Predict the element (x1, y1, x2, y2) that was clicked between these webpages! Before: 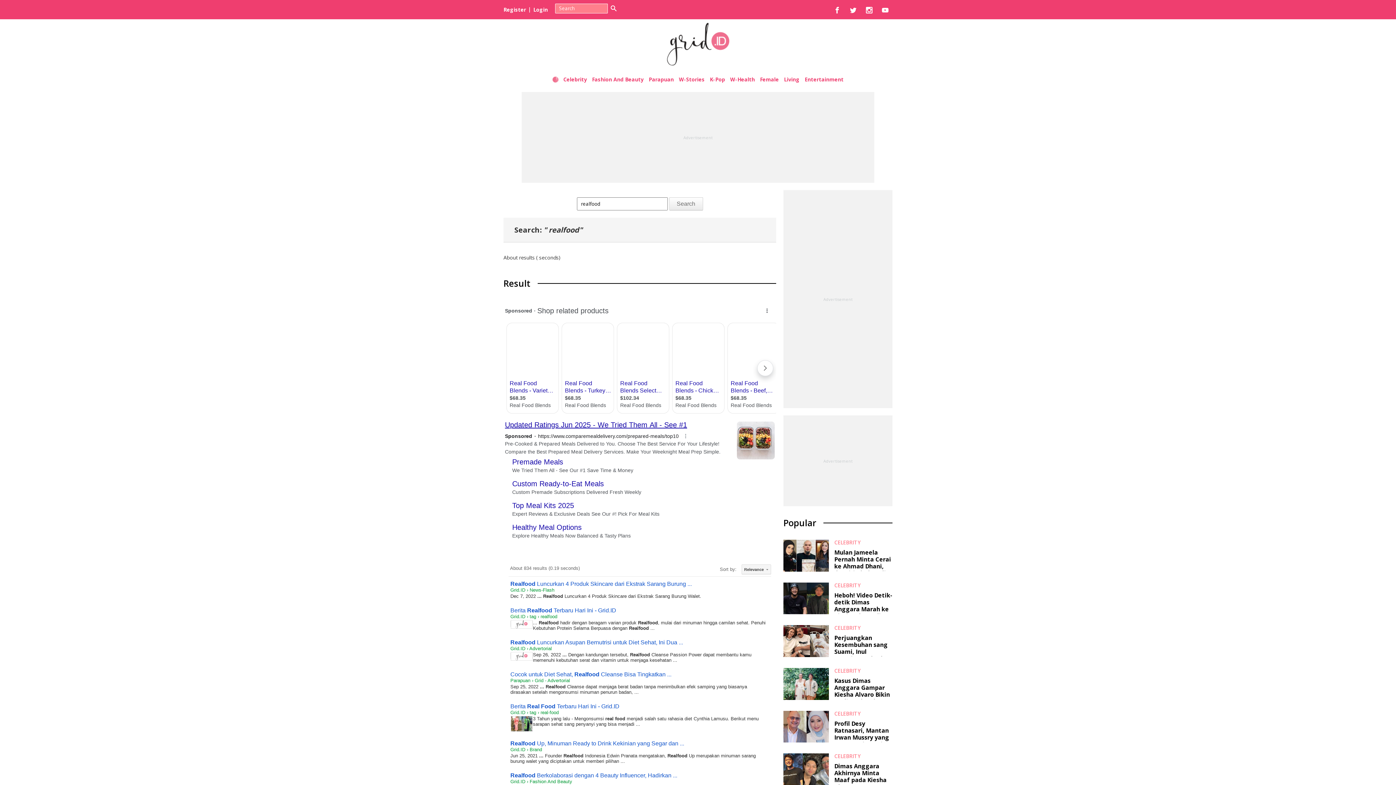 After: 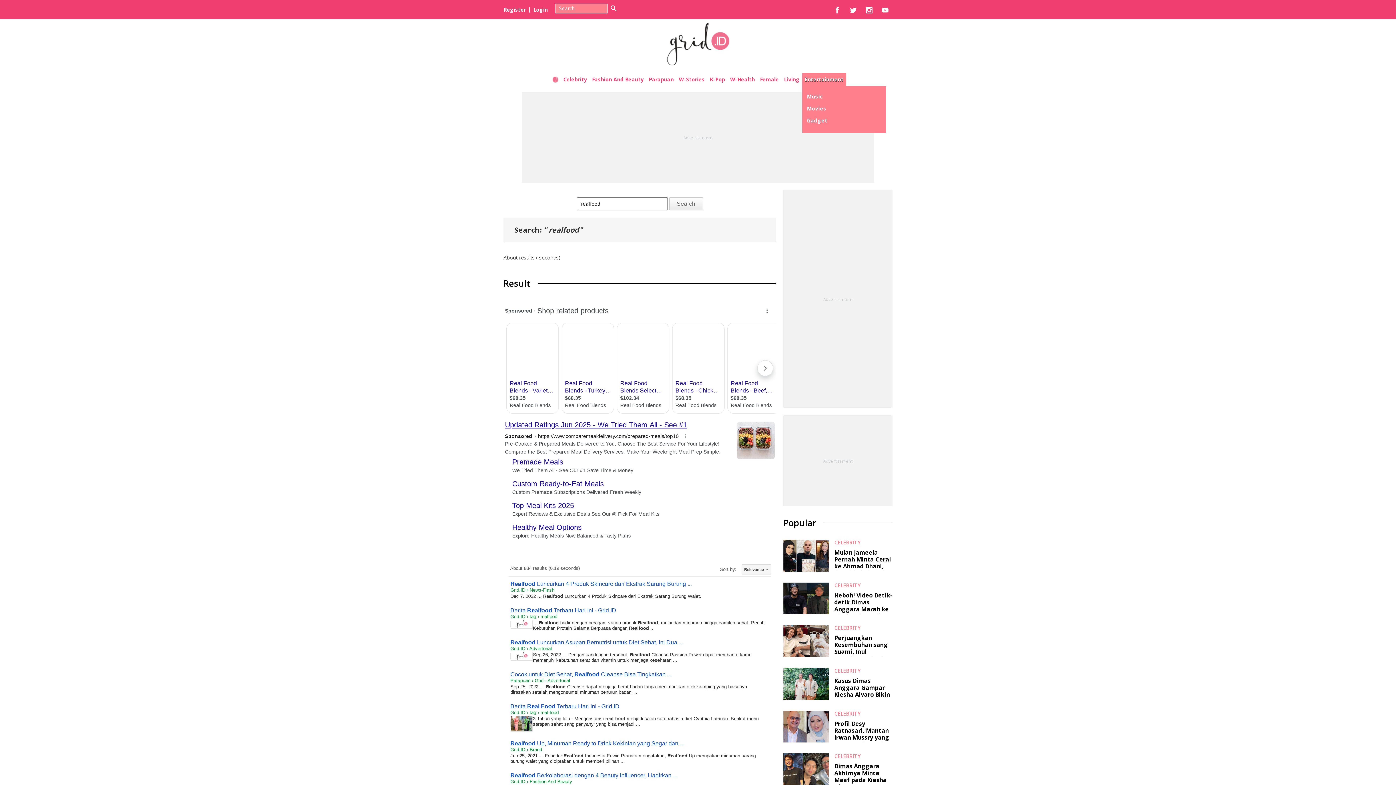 Action: label: Entertainment bbox: (802, 73, 846, 86)